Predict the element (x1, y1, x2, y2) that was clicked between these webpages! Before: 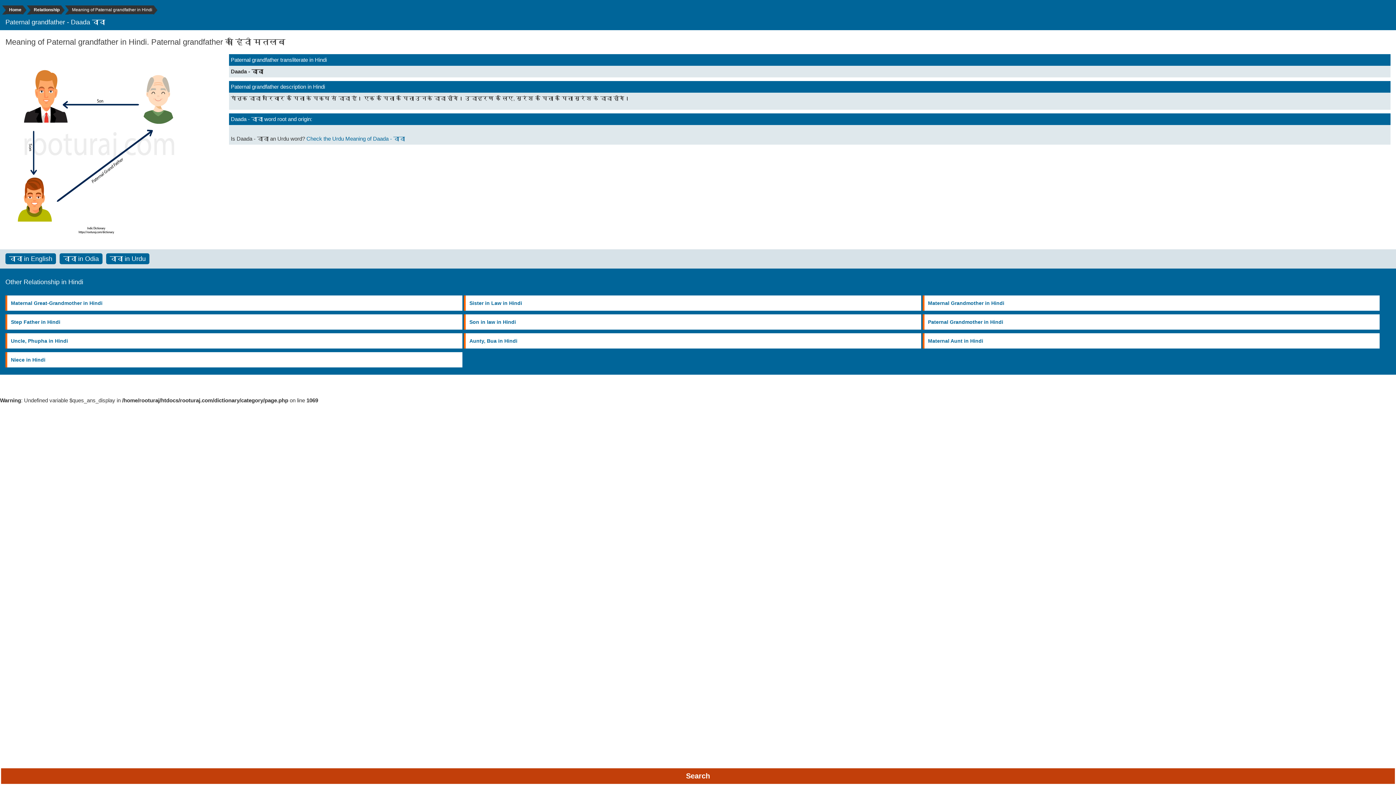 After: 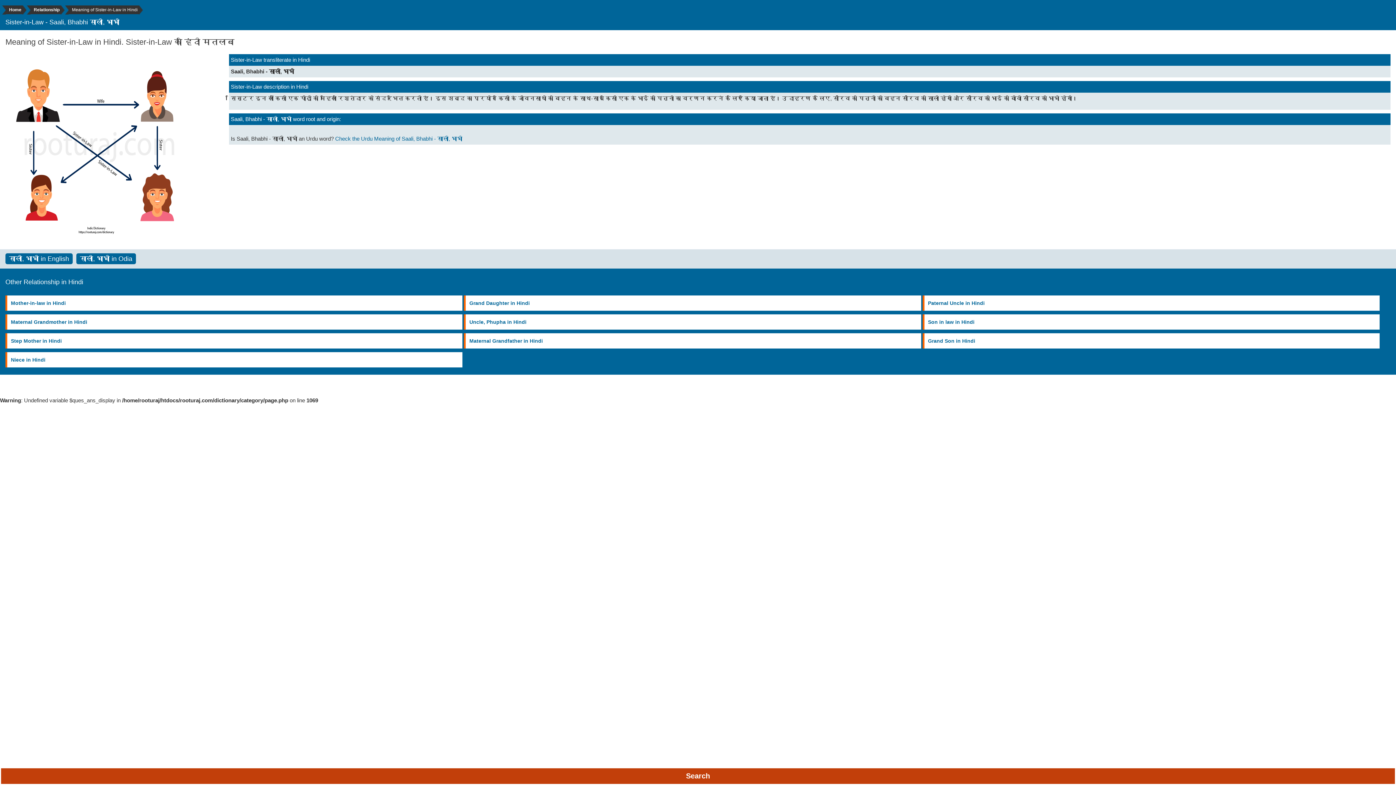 Action: label: Sister in Law in Hindi bbox: (465, 295, 525, 310)